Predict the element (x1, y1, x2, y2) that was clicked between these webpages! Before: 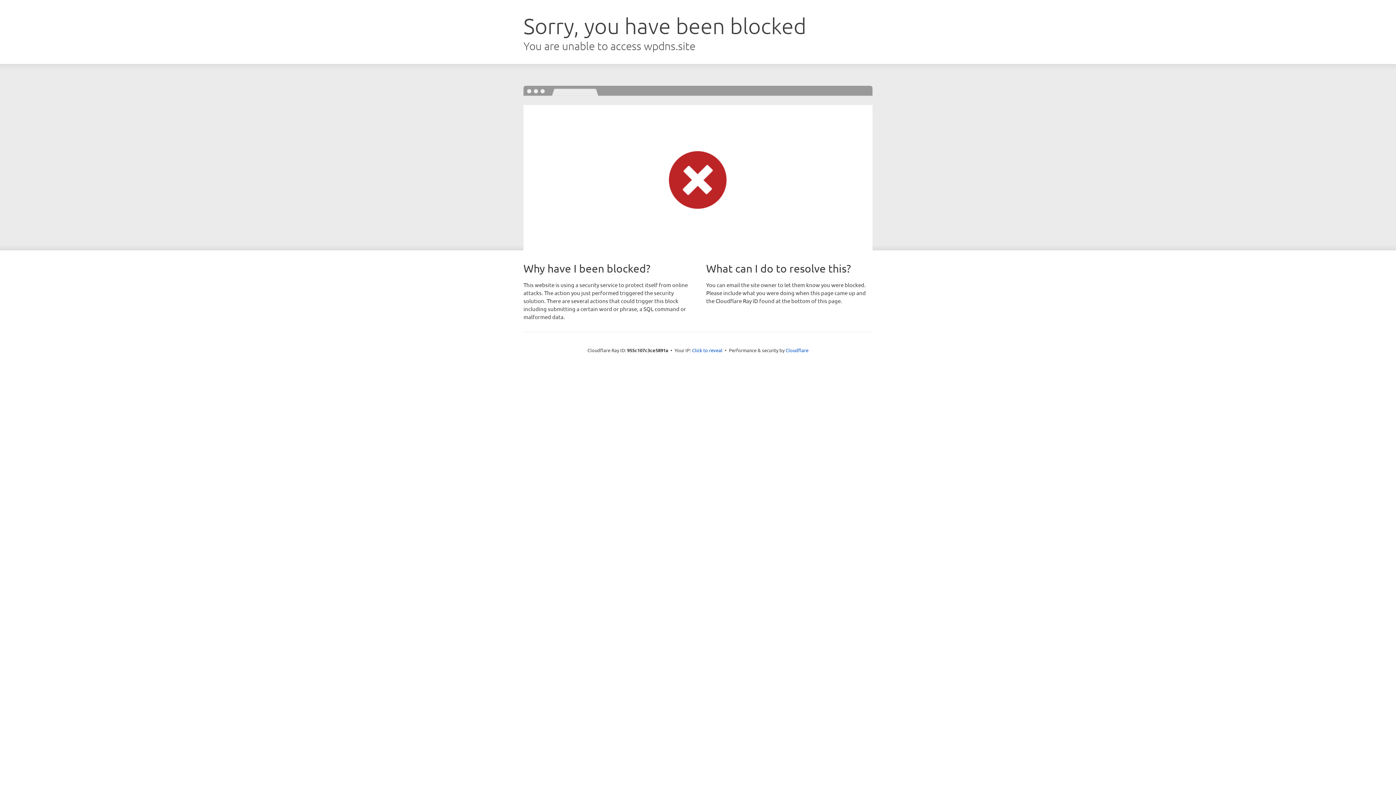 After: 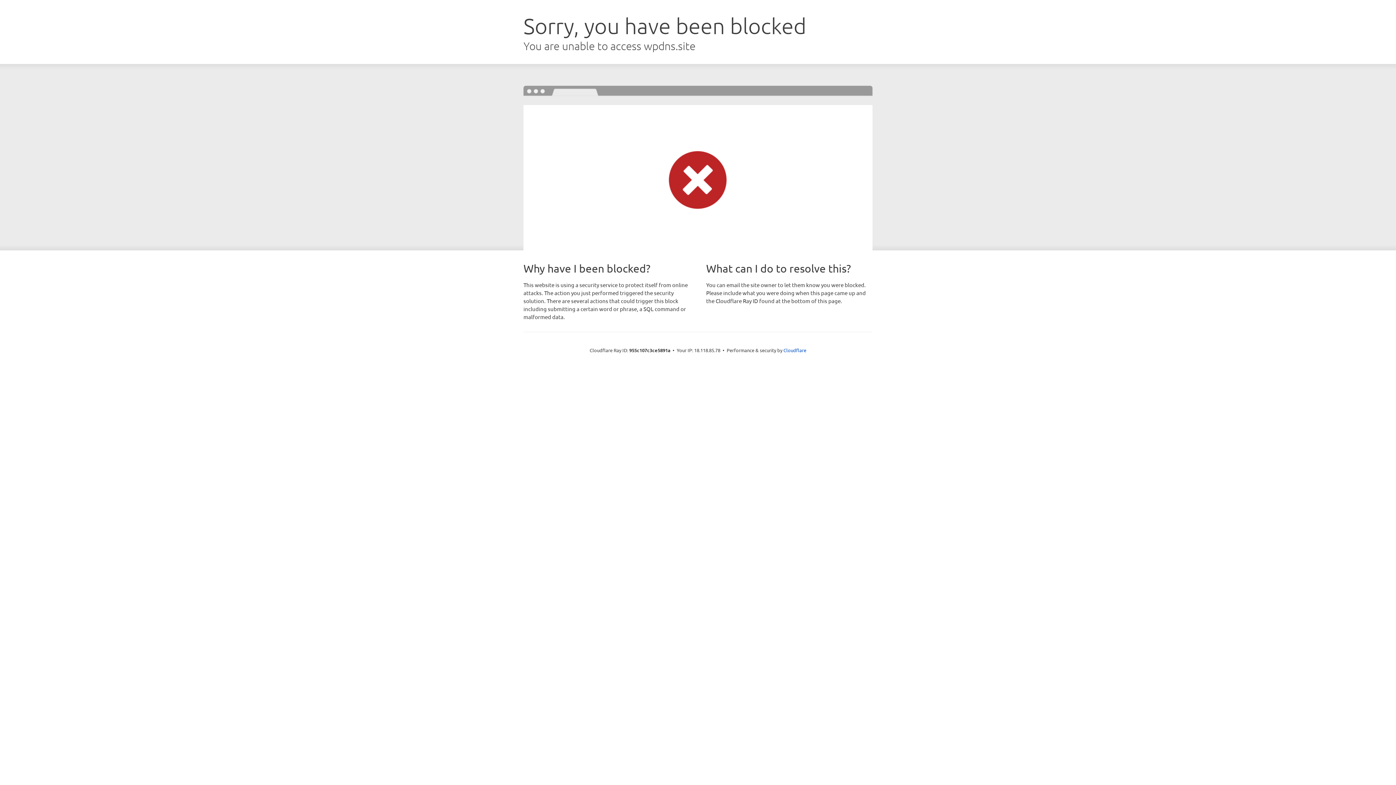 Action: bbox: (692, 346, 722, 353) label: Click to reveal